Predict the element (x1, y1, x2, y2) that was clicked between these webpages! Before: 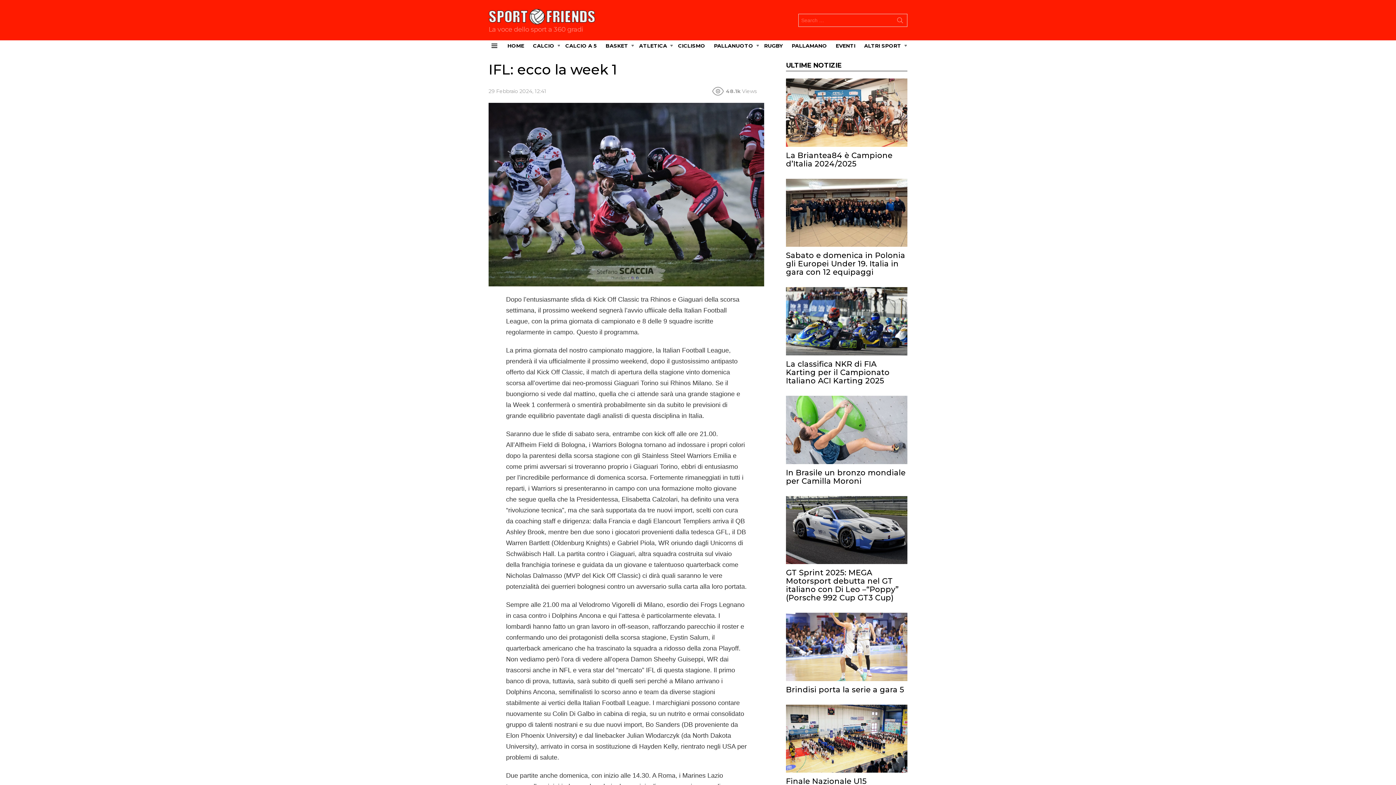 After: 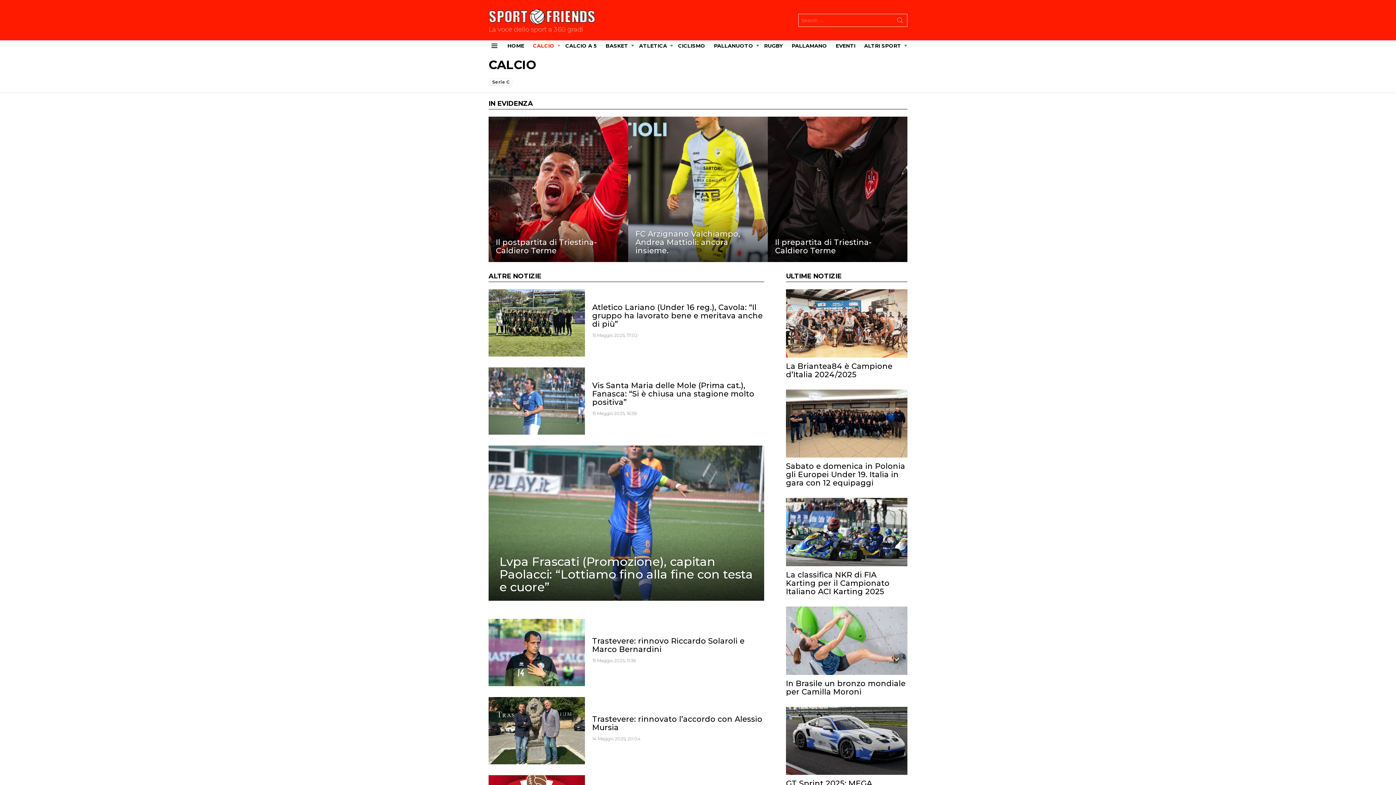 Action: bbox: (529, 40, 560, 51) label: CALCIO